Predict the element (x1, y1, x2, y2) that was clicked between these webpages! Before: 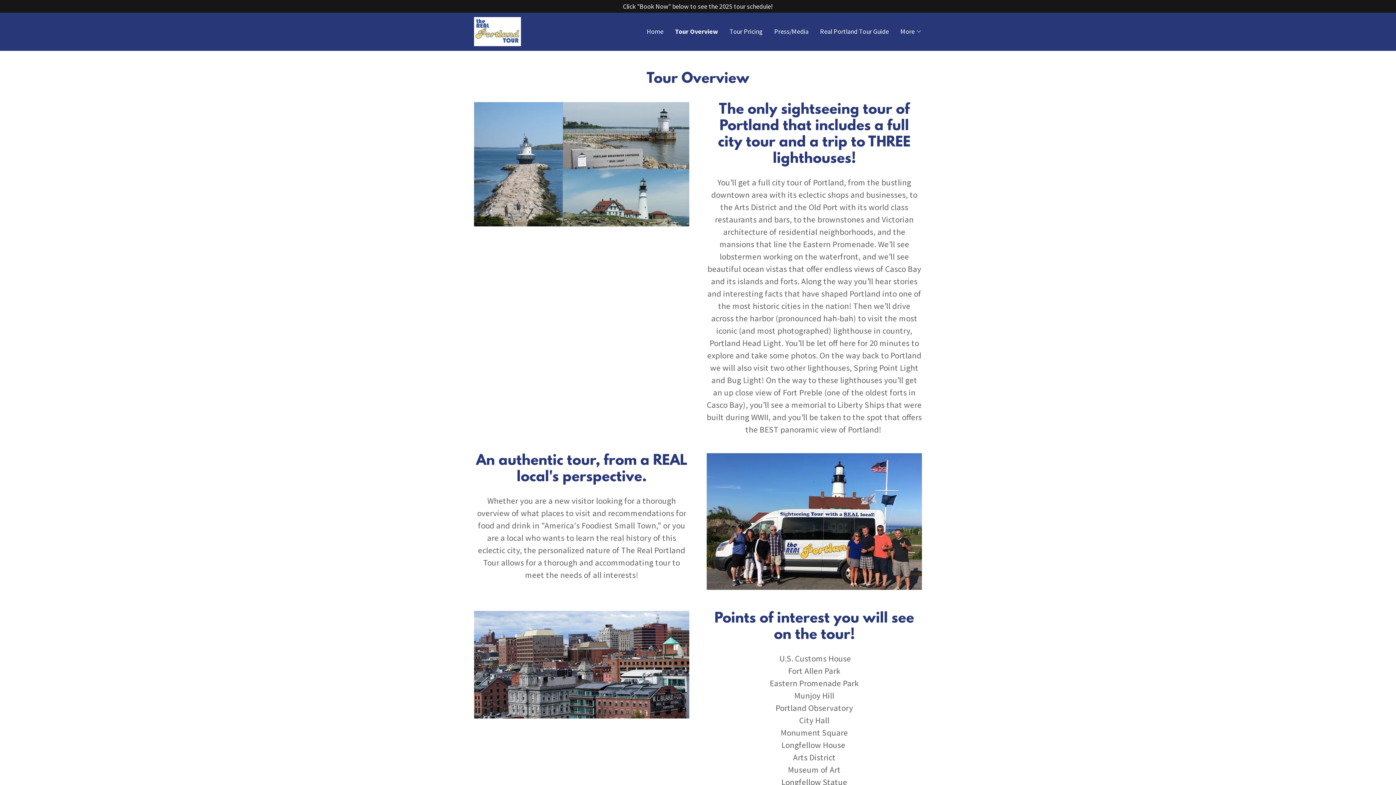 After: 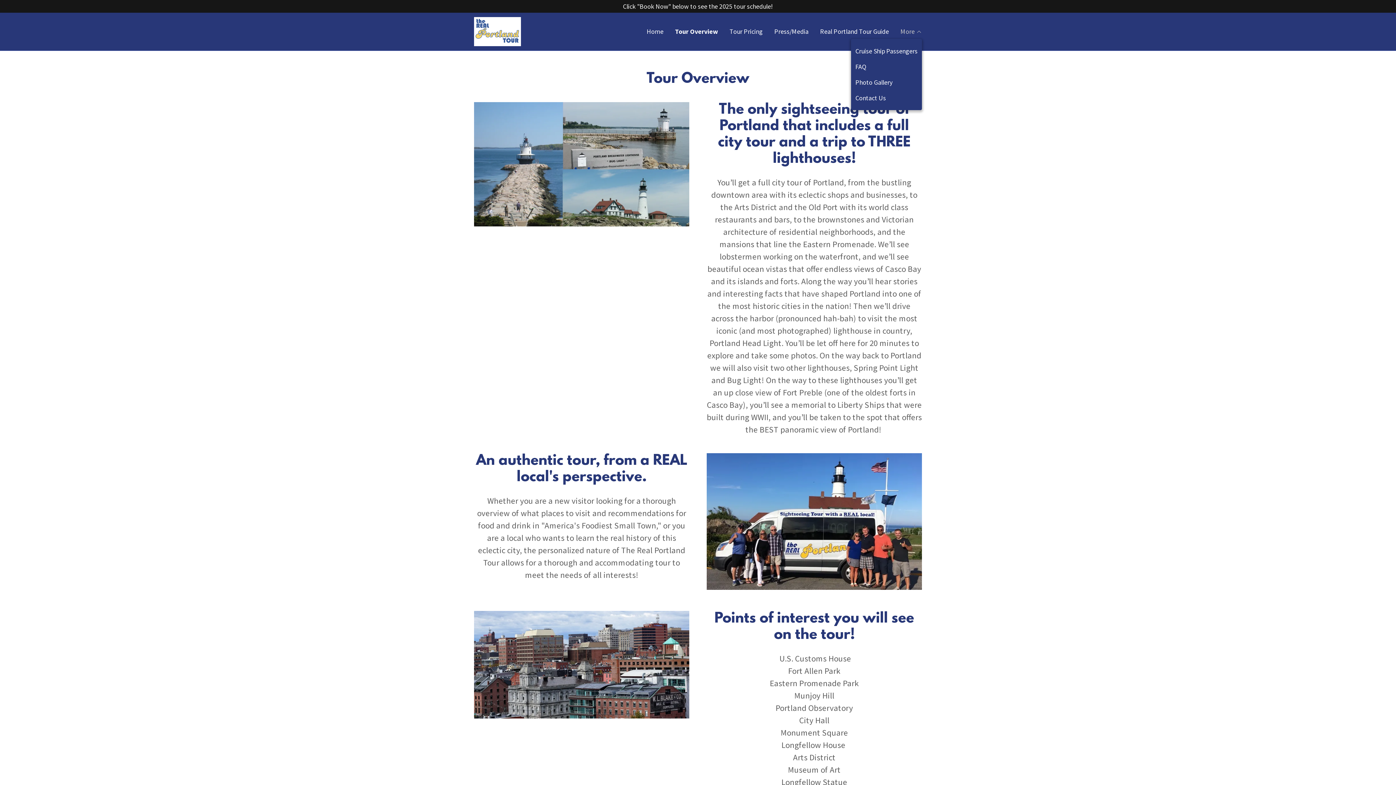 Action: label: More bbox: (900, 27, 922, 36)